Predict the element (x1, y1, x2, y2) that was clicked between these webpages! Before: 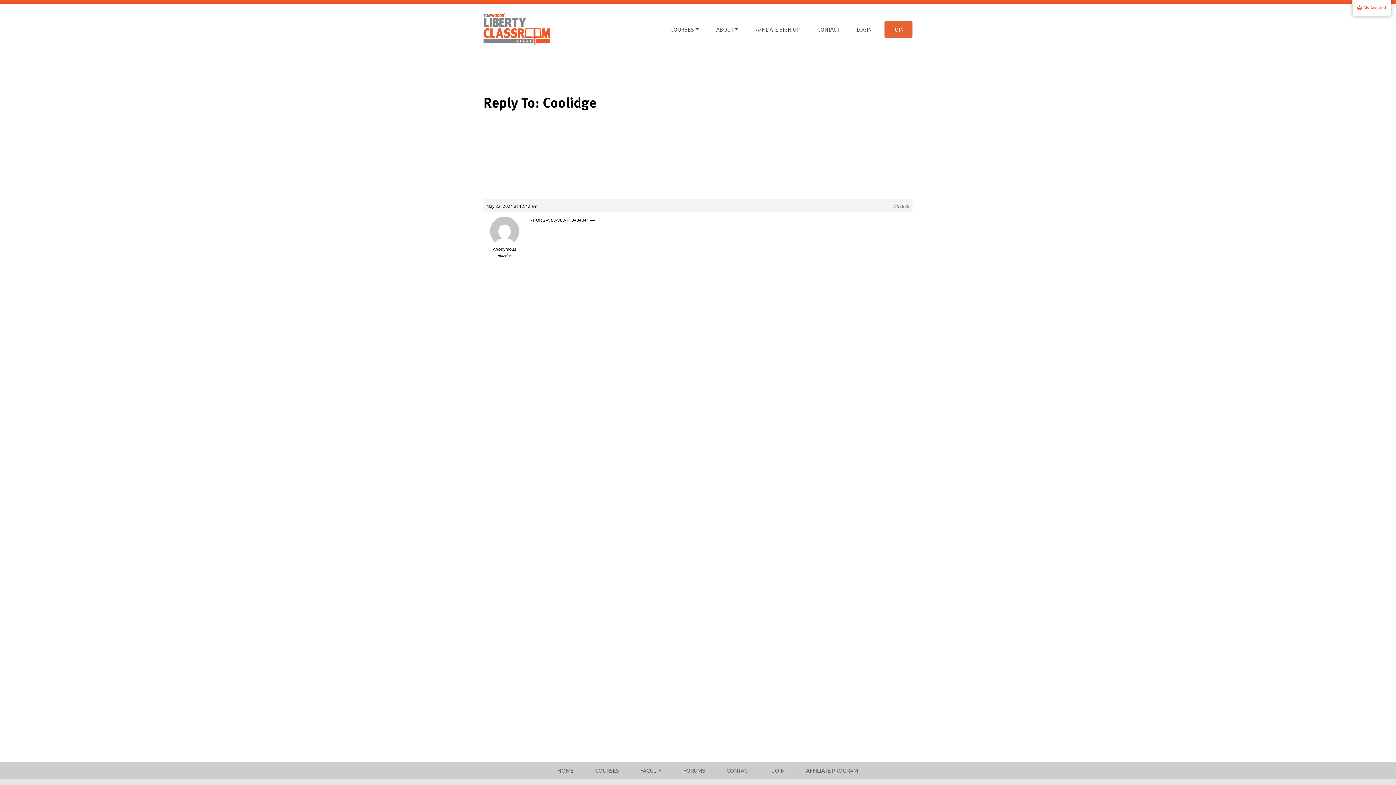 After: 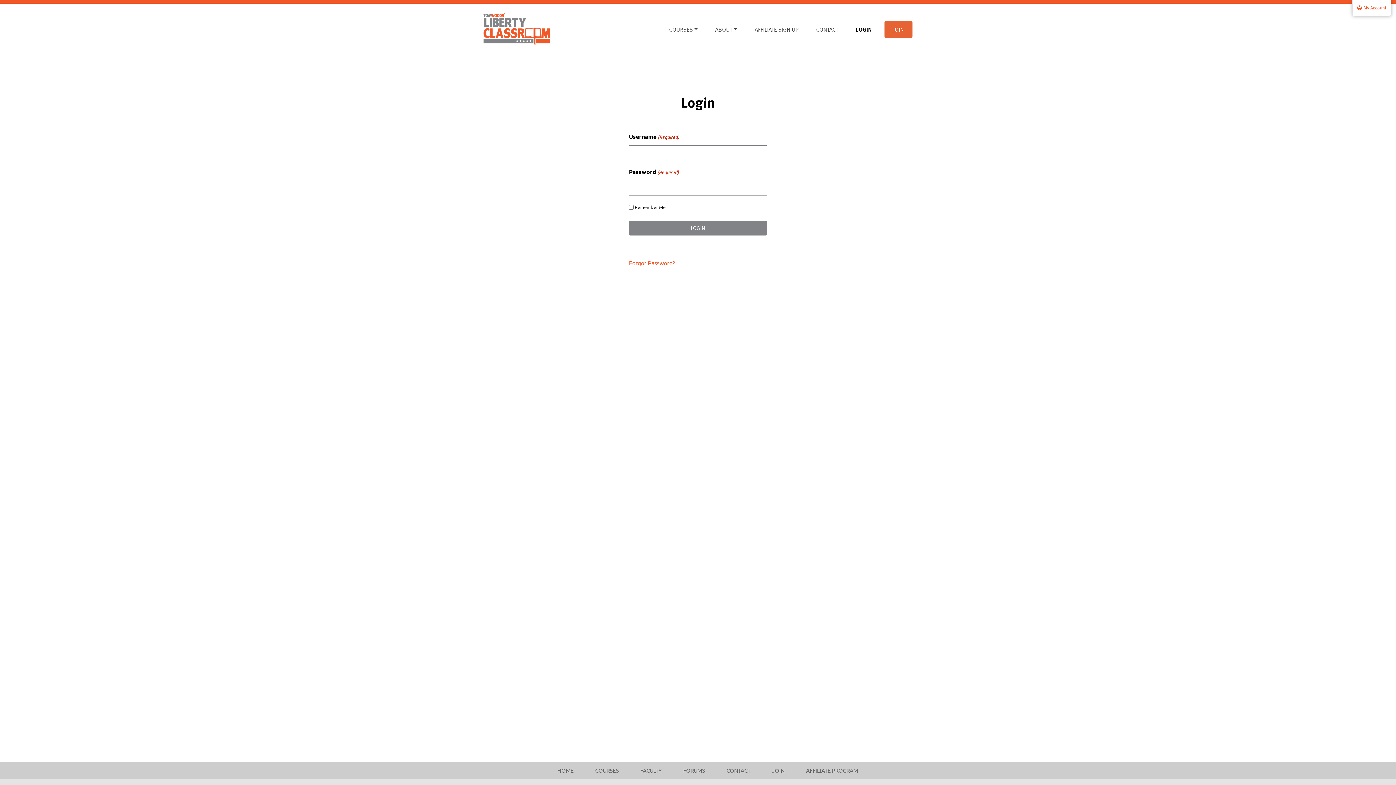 Action: bbox: (848, 21, 880, 37) label: LOGIN